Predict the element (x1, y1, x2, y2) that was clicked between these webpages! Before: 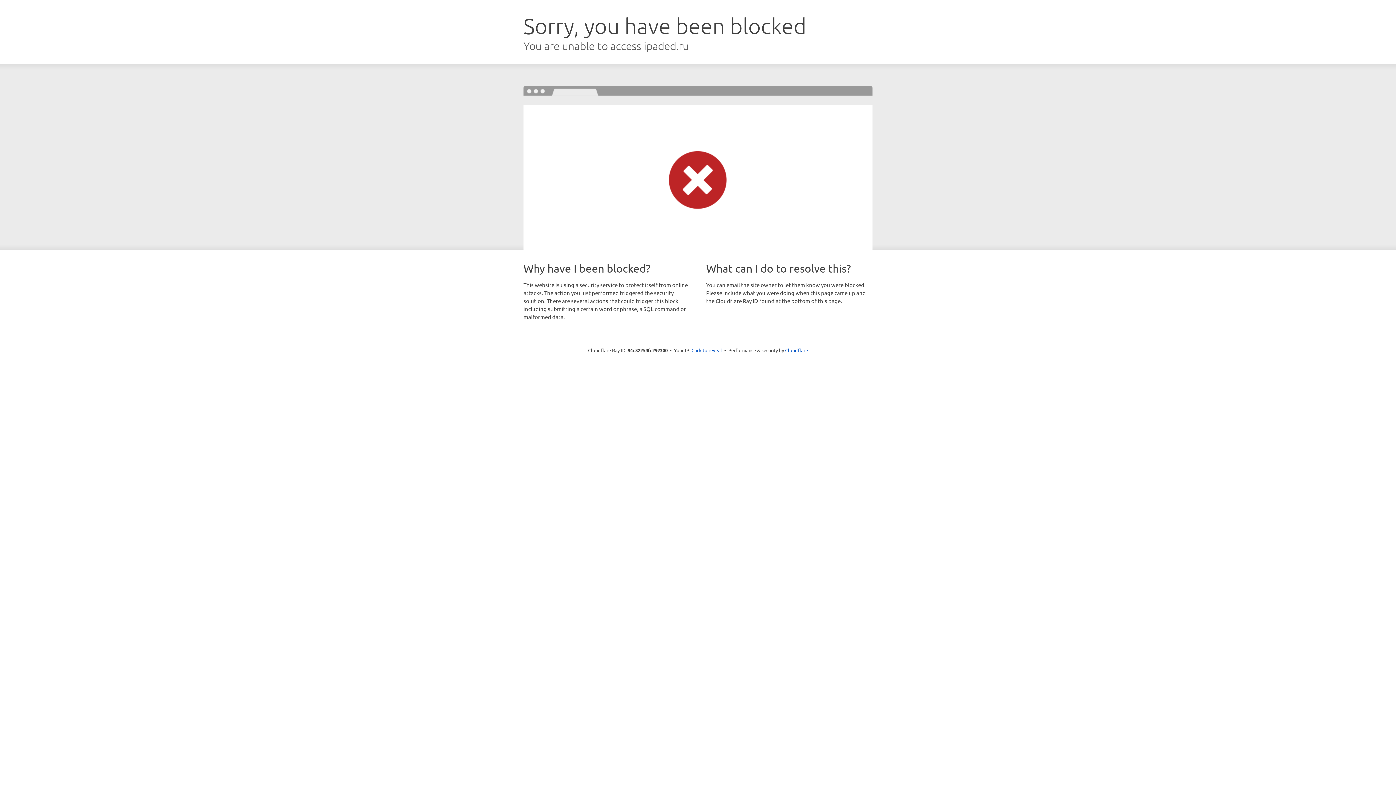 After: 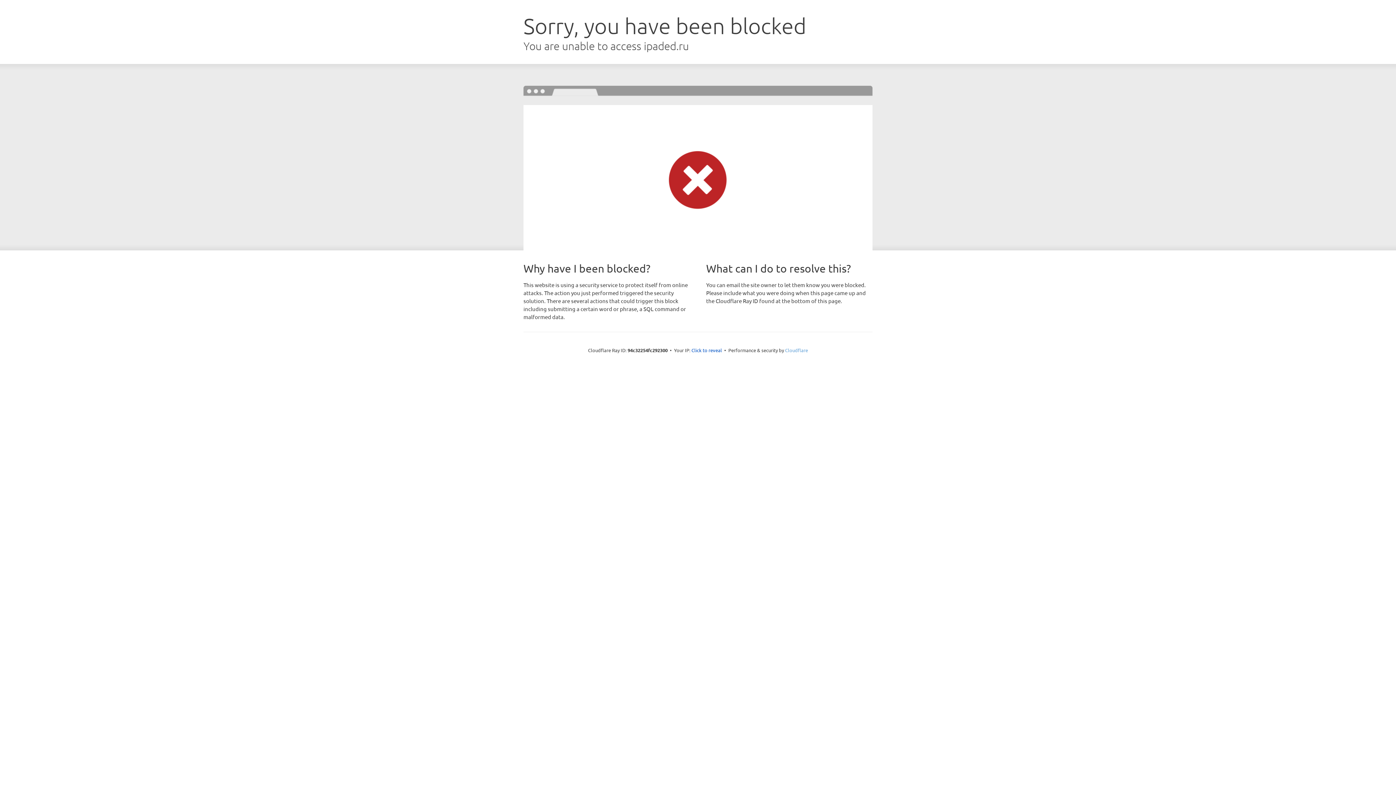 Action: bbox: (785, 347, 808, 353) label: Cloudflare